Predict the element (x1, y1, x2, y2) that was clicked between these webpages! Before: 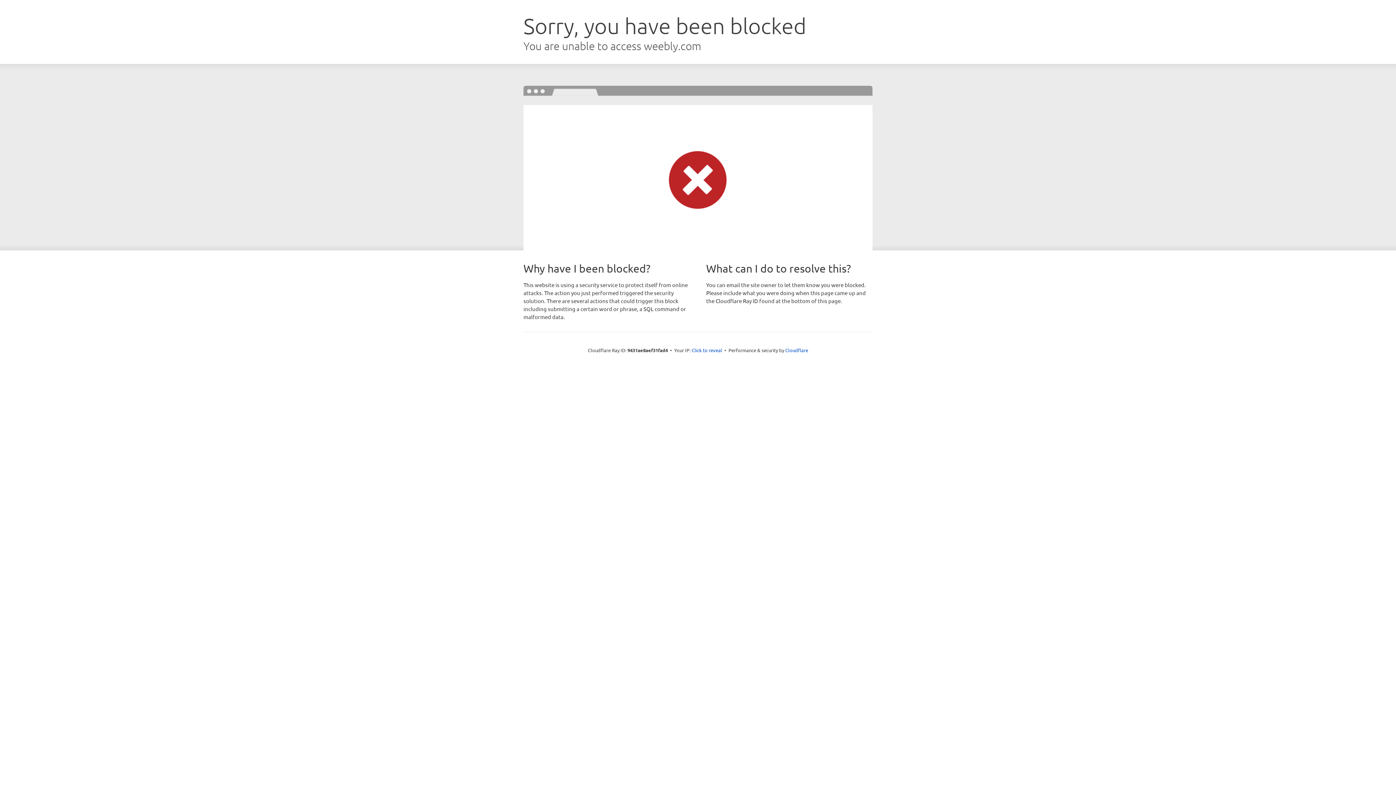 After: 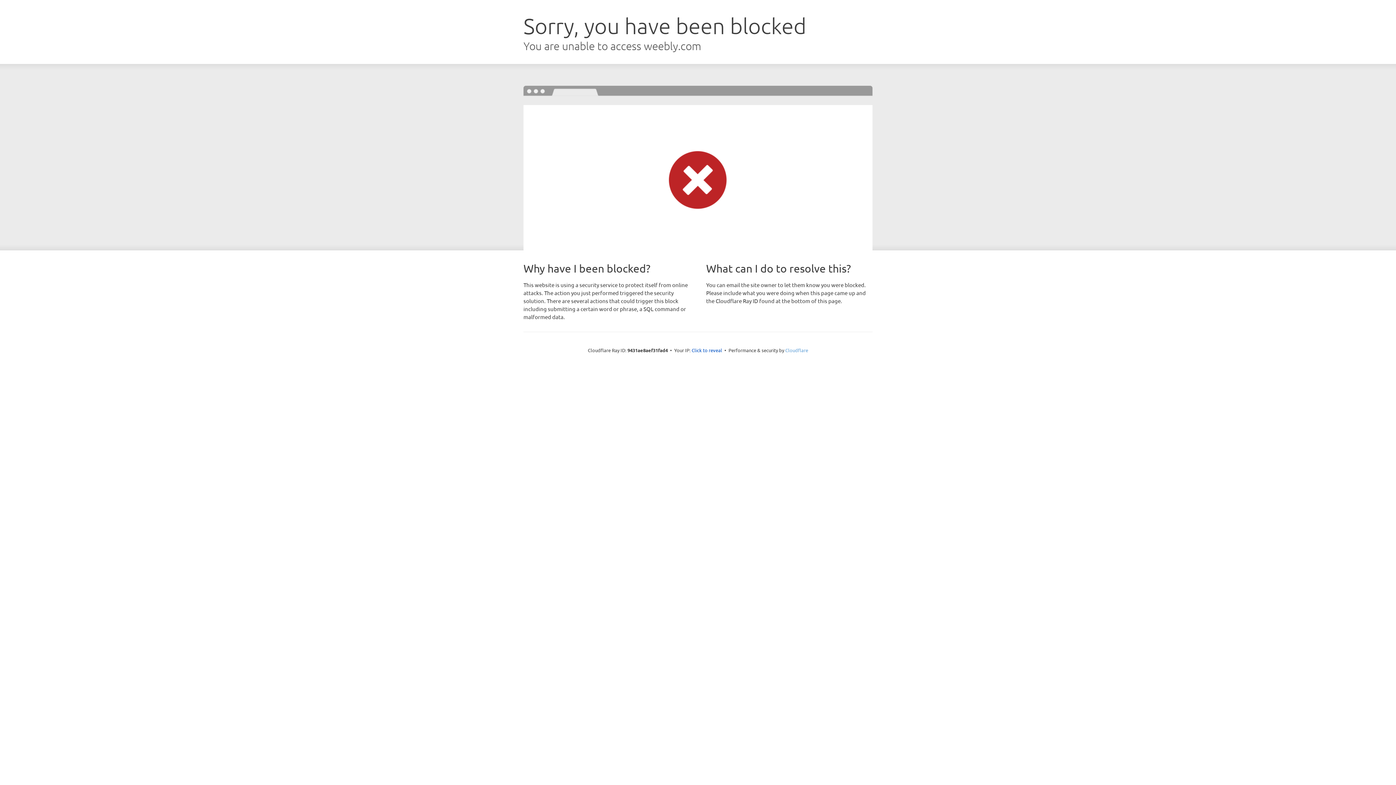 Action: bbox: (785, 347, 808, 353) label: Cloudflare